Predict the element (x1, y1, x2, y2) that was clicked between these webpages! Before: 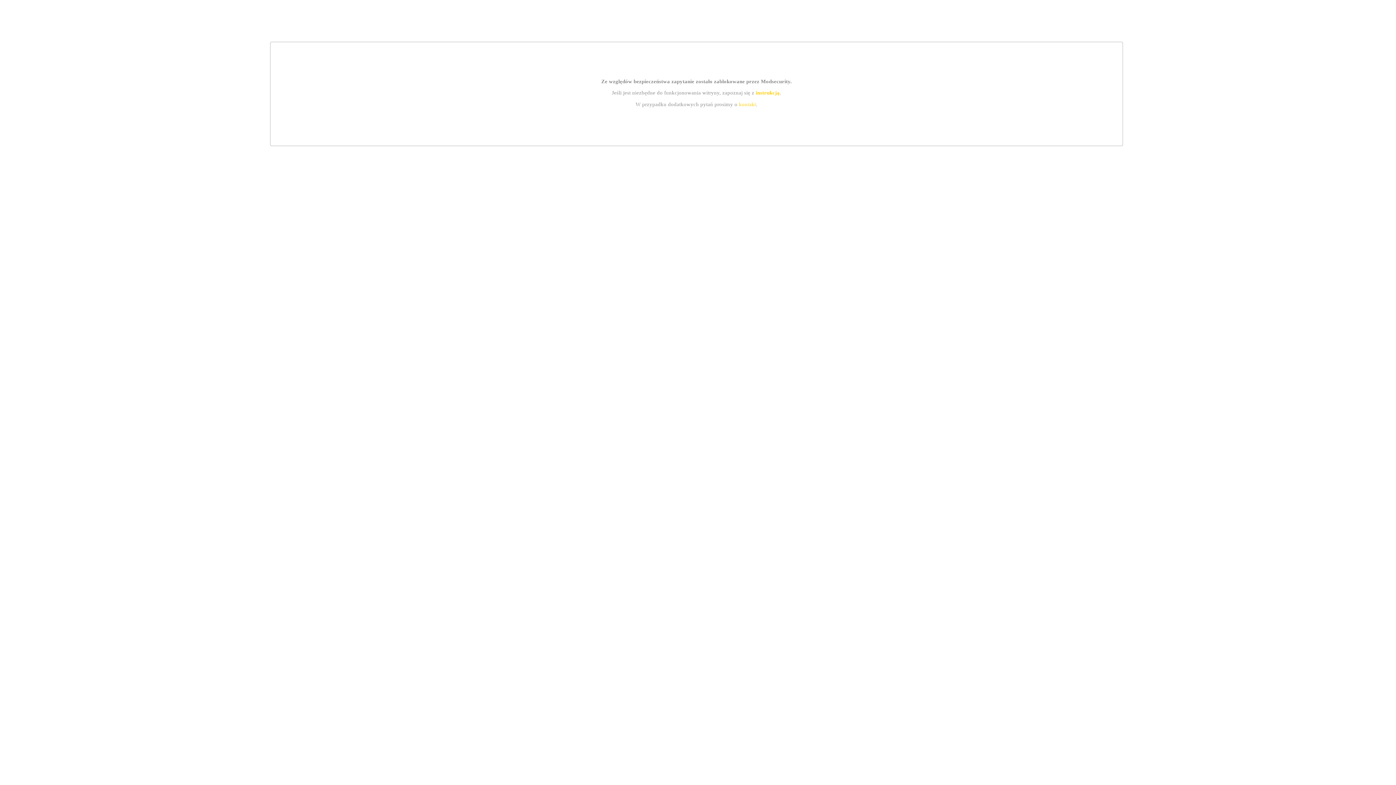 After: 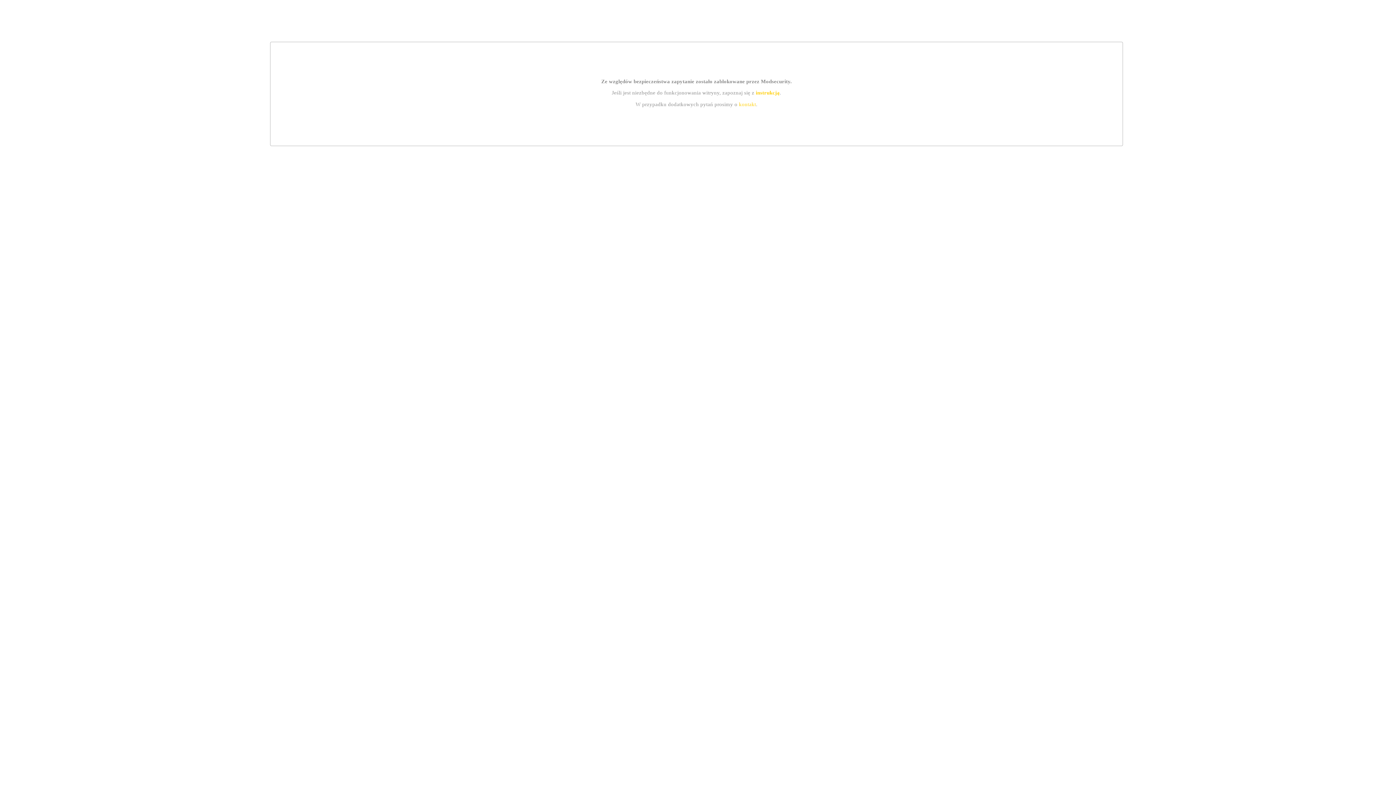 Action: label: instrukcją bbox: (755, 89, 779, 95)